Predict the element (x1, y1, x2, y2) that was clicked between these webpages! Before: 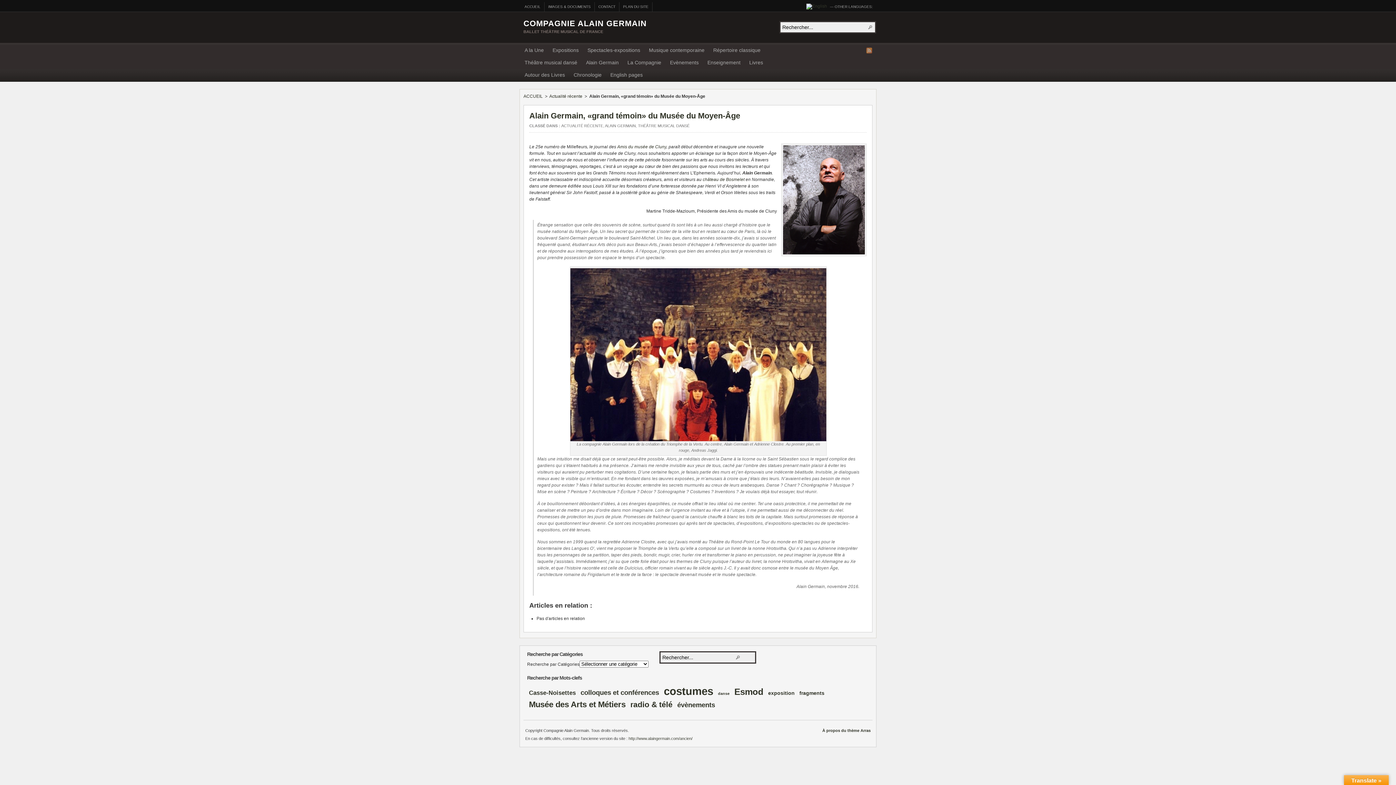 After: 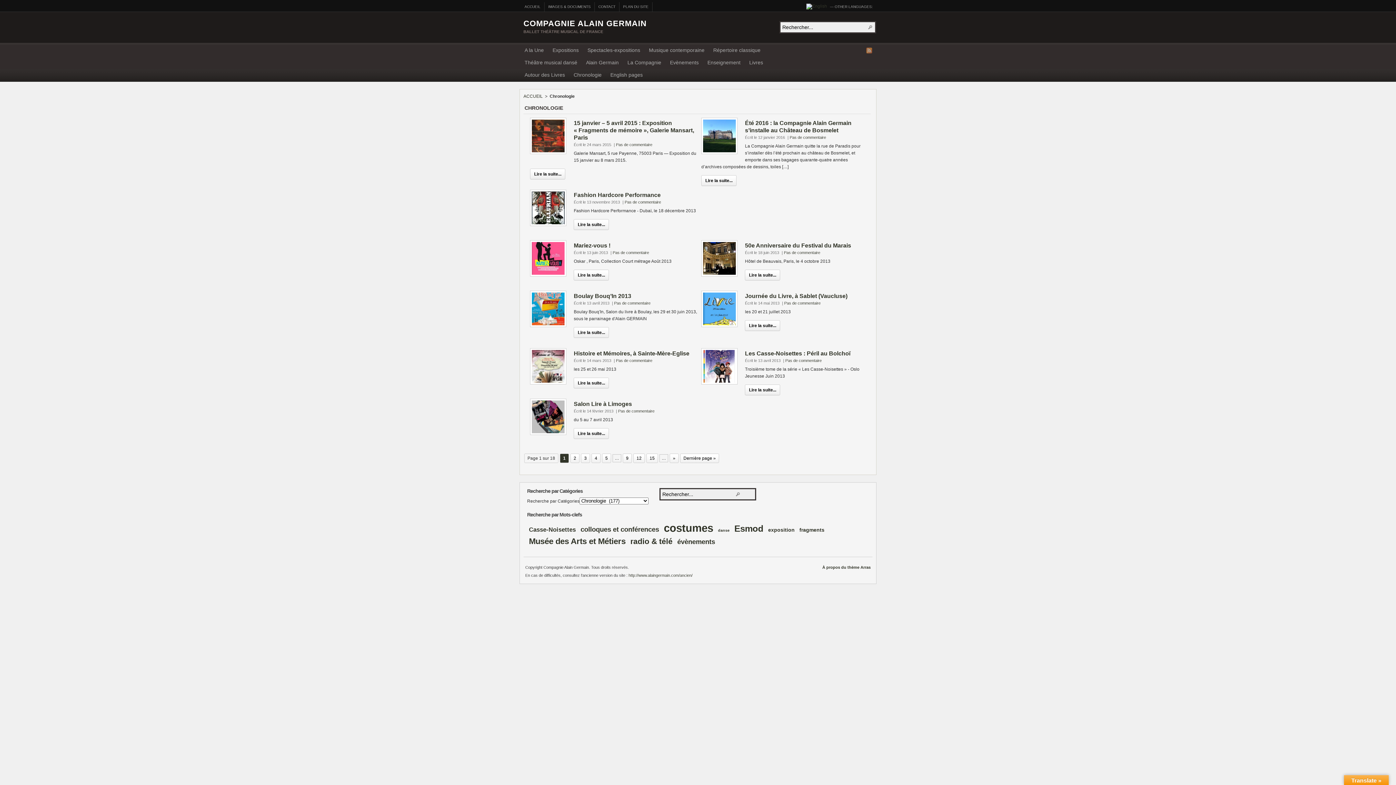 Action: bbox: (569, 69, 606, 81) label: Chronologie